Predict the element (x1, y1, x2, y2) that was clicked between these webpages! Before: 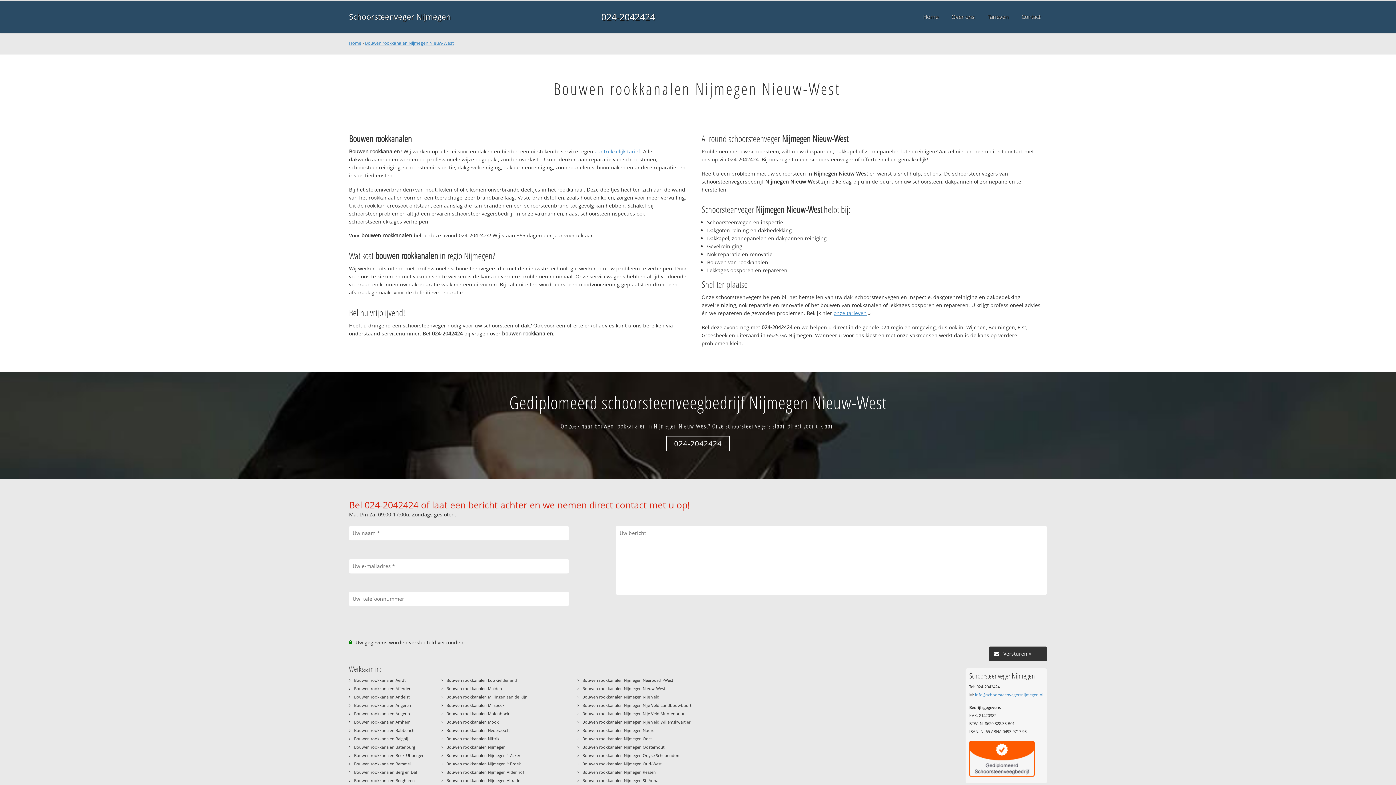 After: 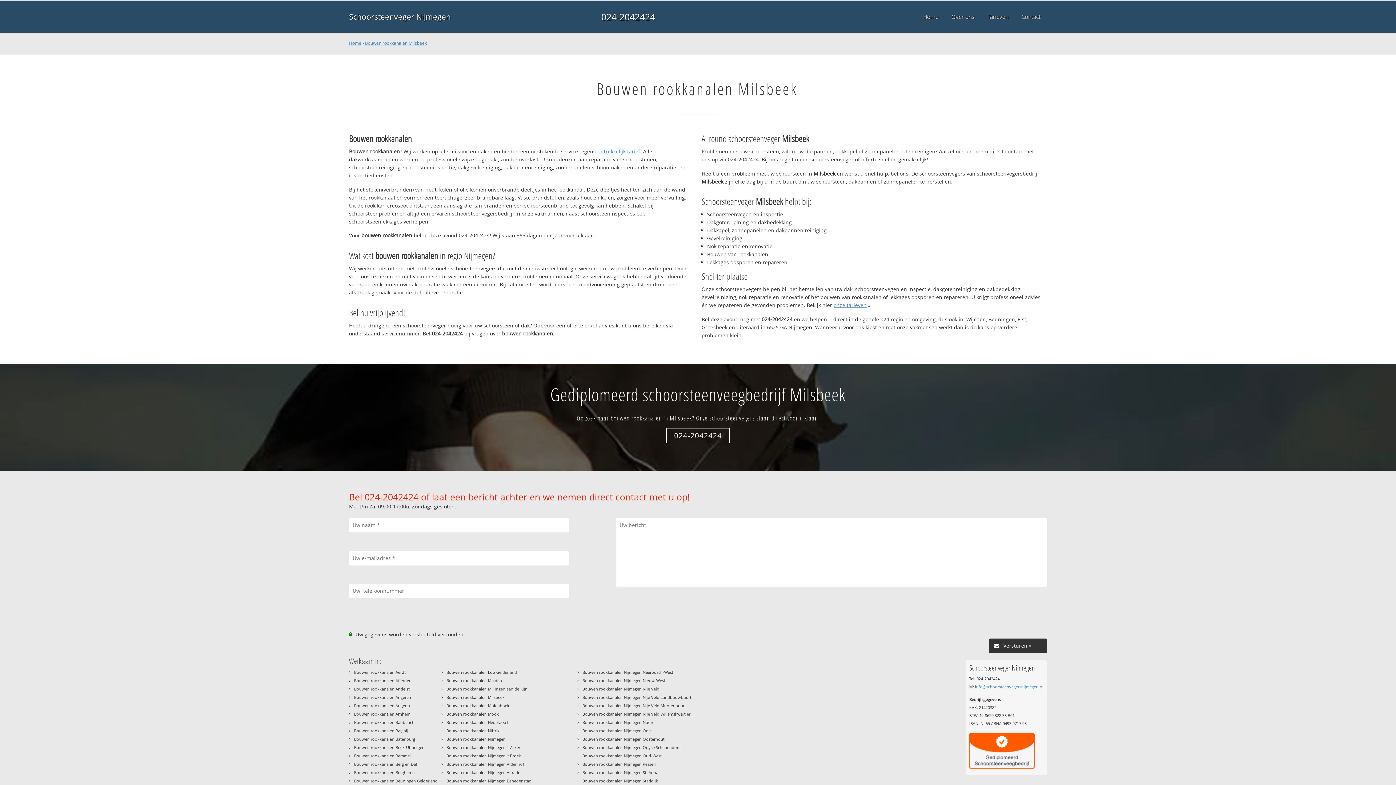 Action: label: Bouwen rookkanalen Milsbeek bbox: (446, 702, 504, 708)